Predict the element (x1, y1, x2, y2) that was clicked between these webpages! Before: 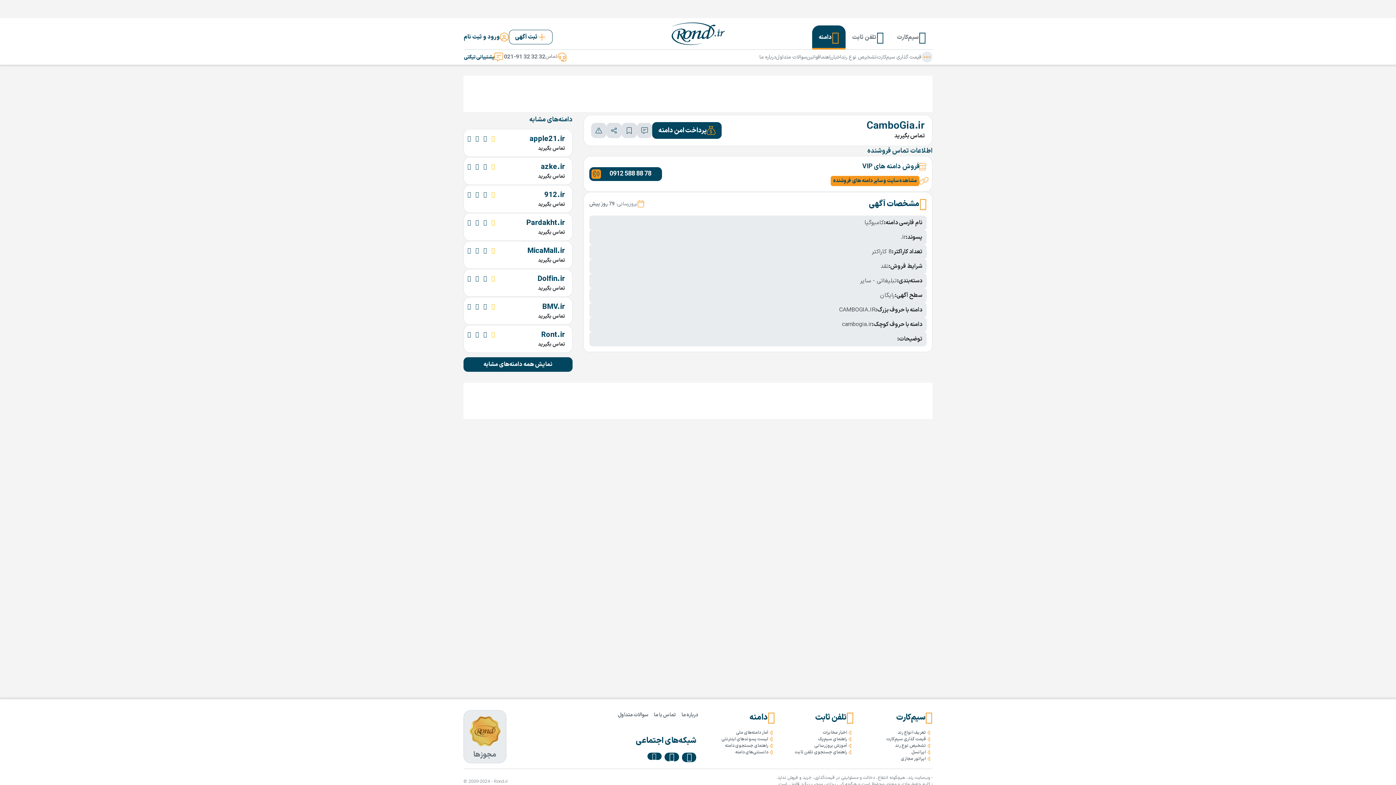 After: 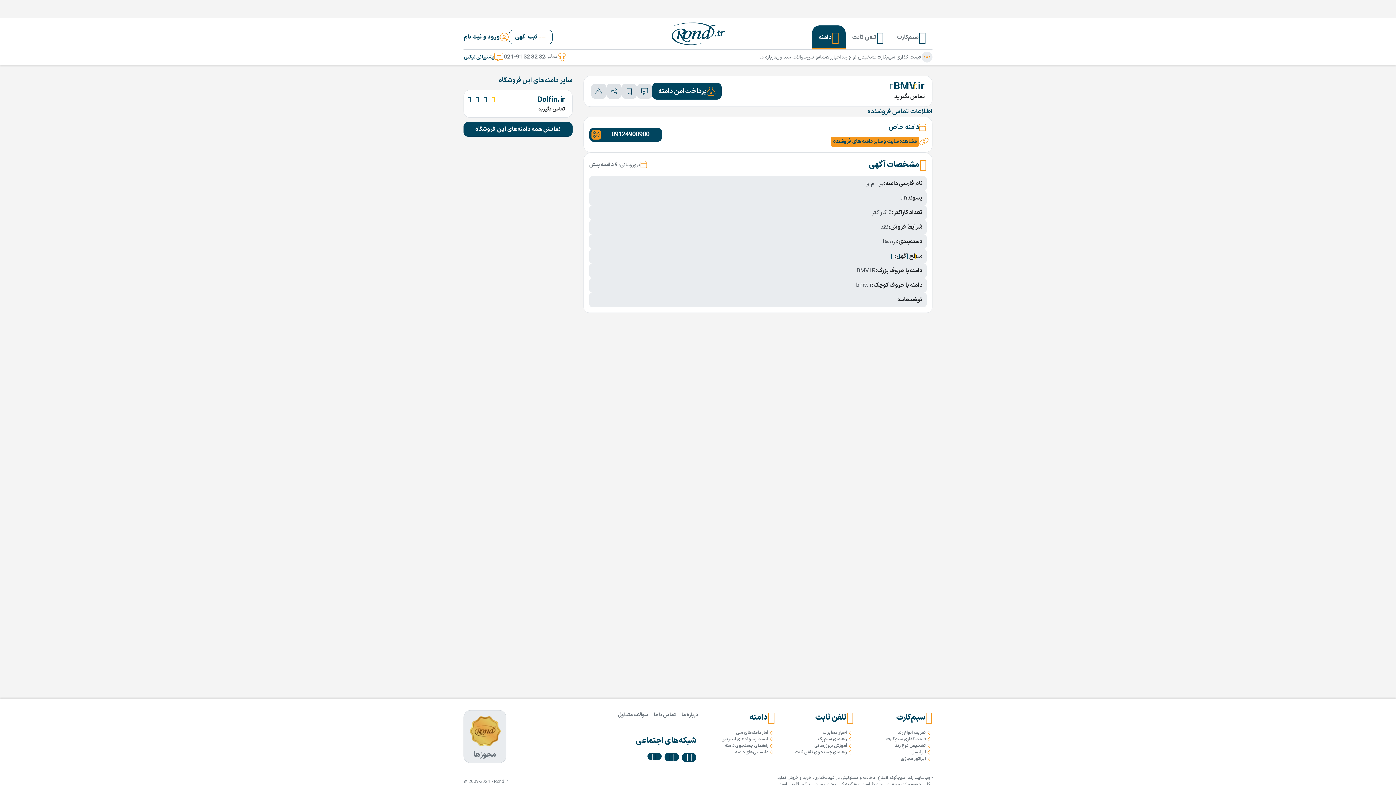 Action: bbox: (542, 301, 565, 312) label: BMV.ir